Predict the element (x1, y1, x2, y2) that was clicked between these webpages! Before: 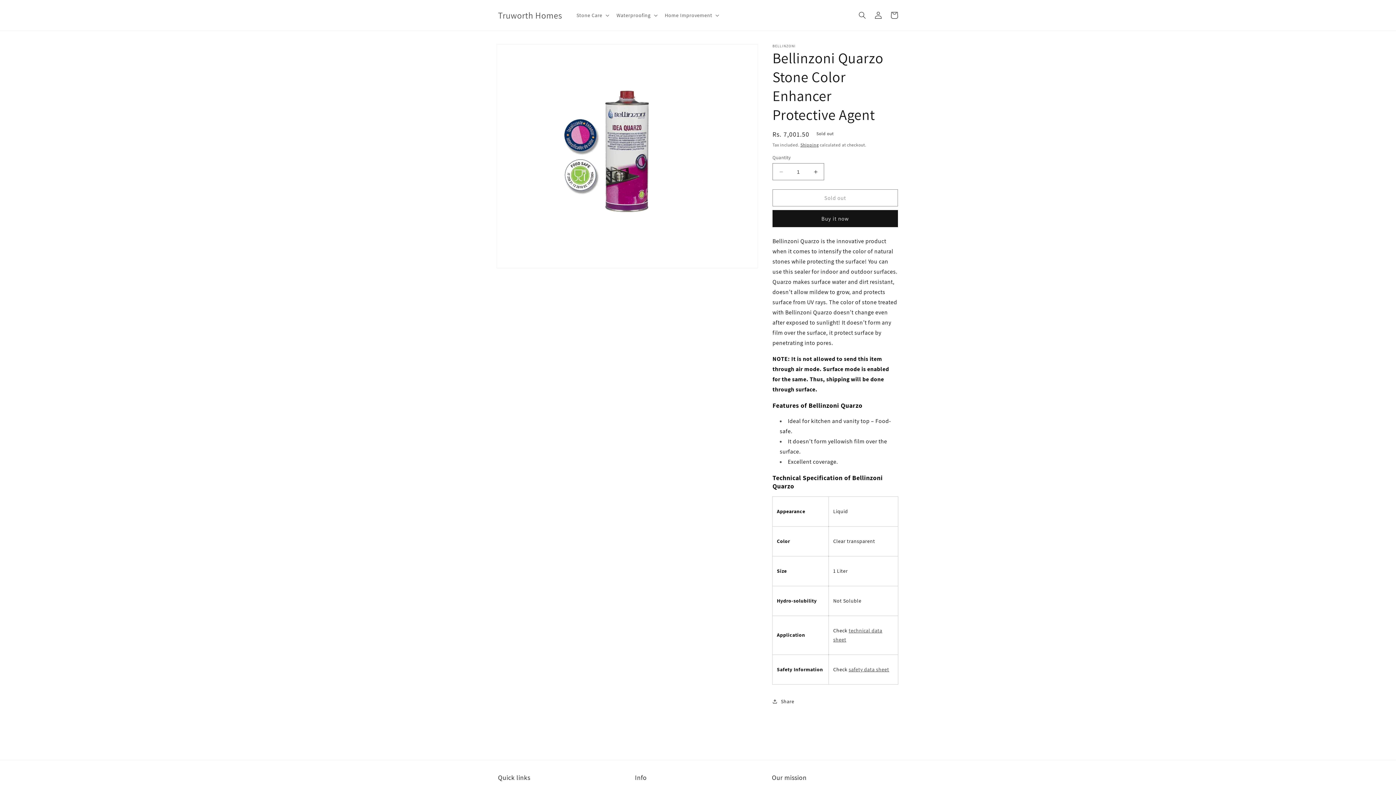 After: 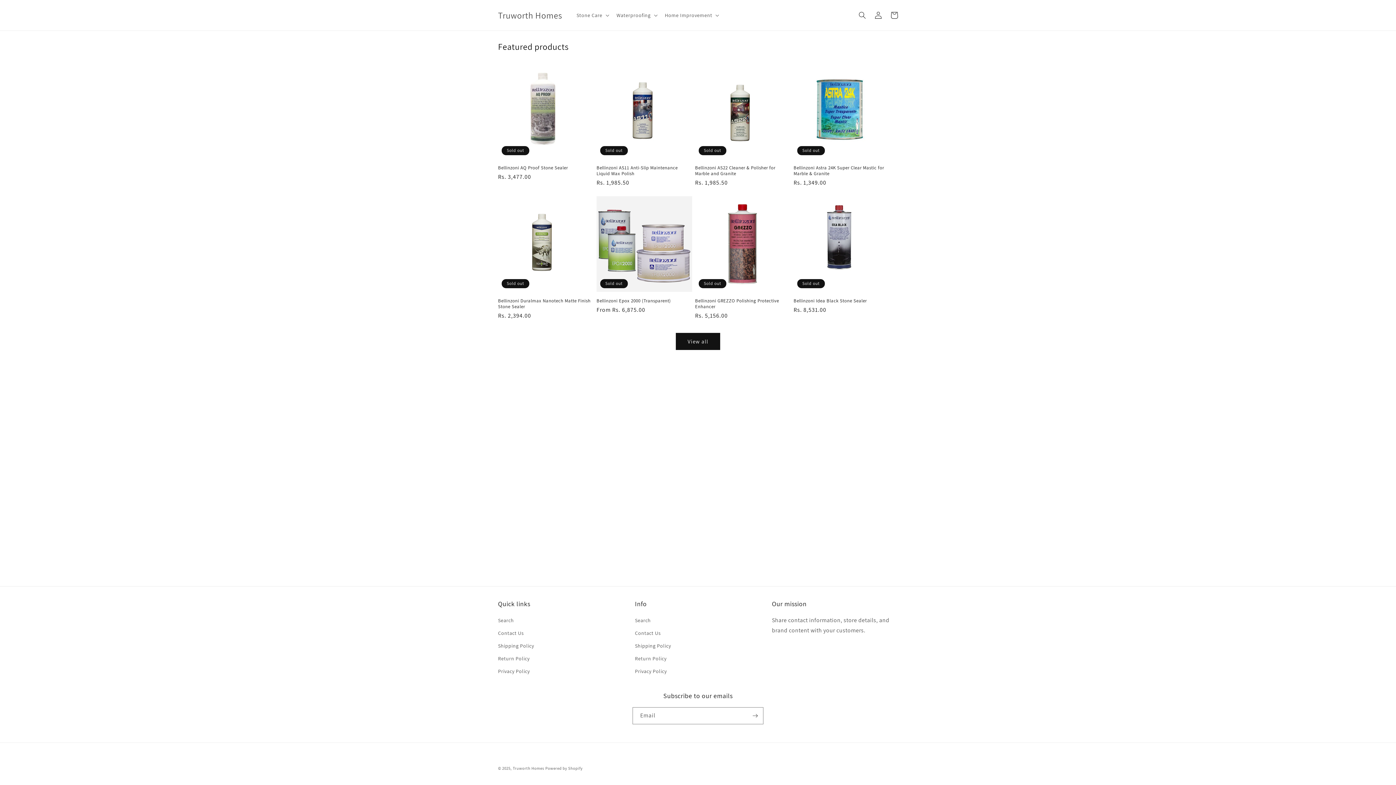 Action: label: Truworth Homes bbox: (495, 8, 565, 22)